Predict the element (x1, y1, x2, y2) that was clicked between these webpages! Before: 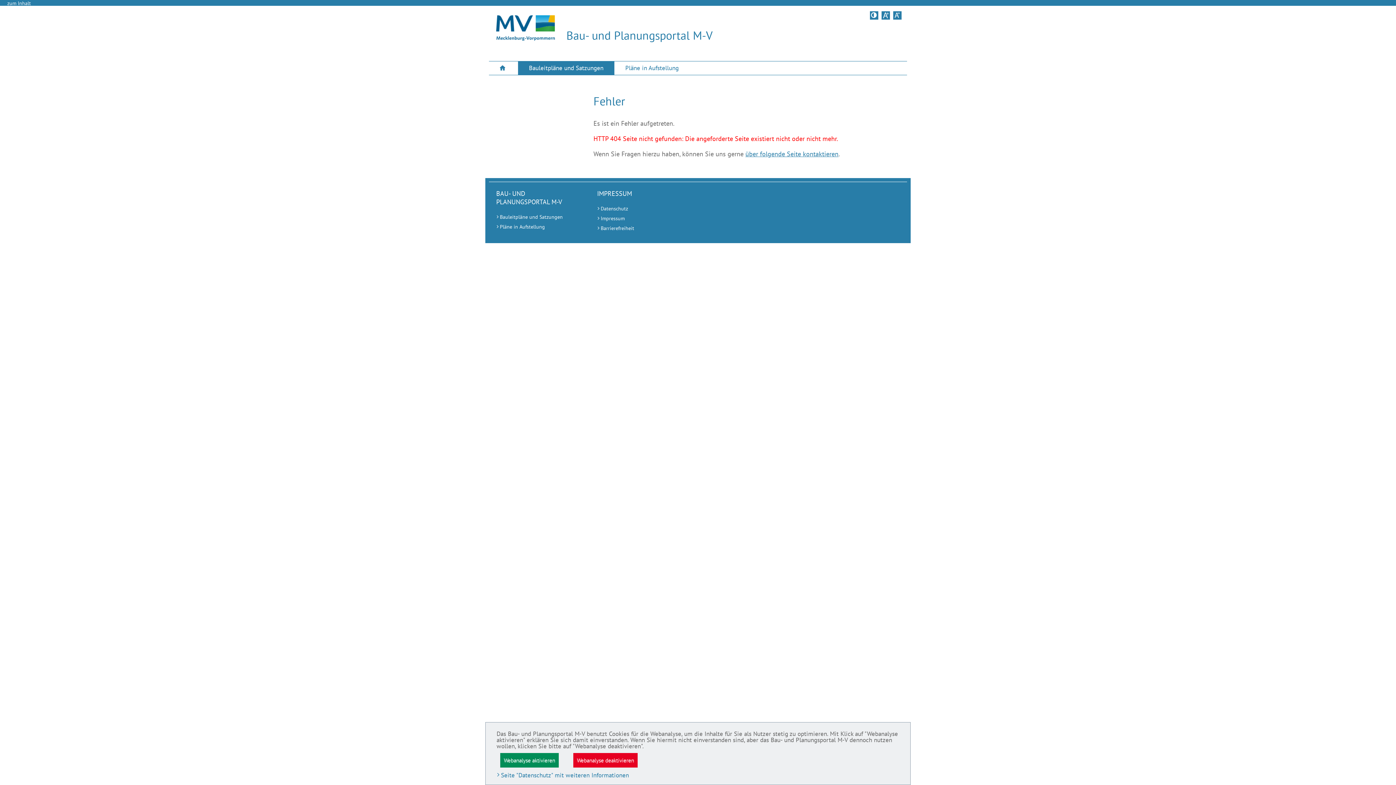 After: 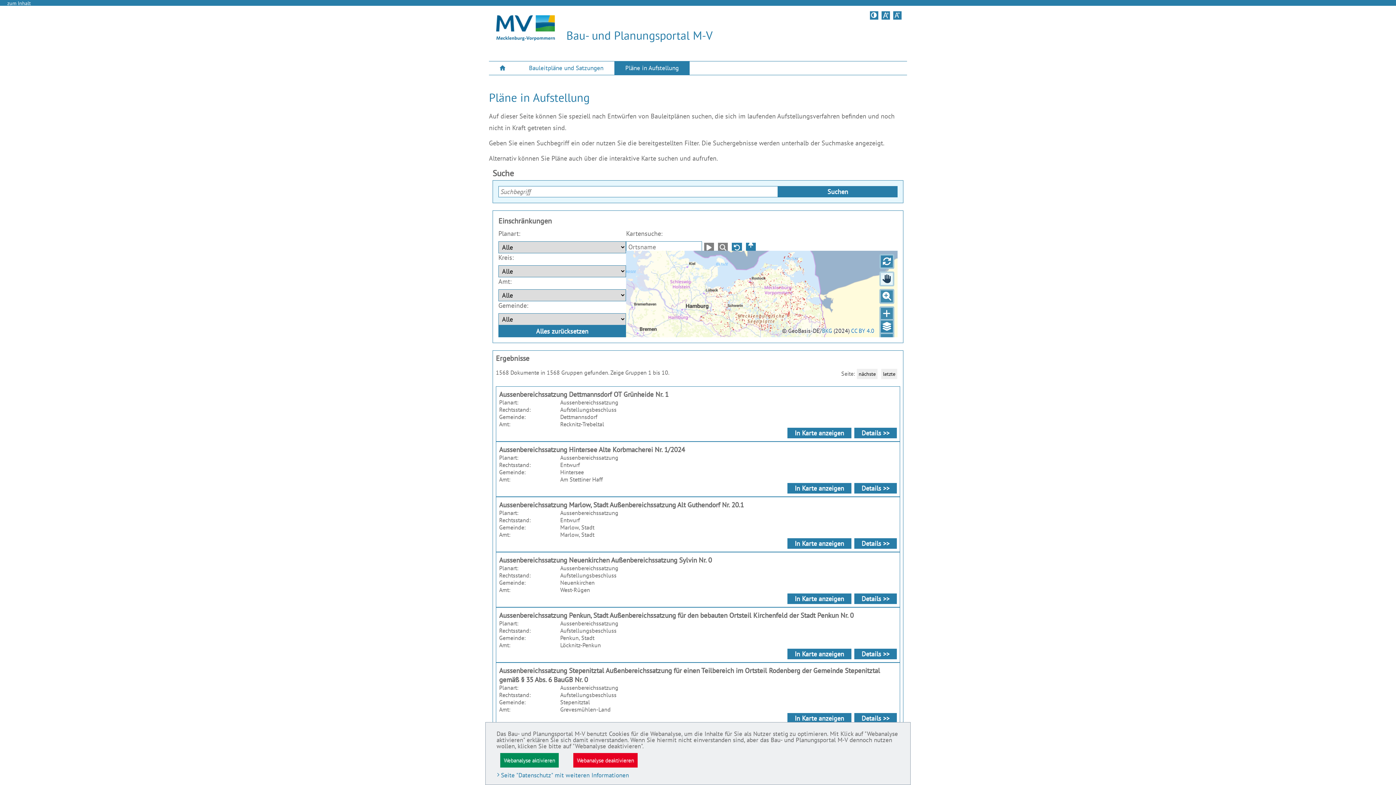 Action: bbox: (614, 61, 689, 74) label: Pläne in Aufstellung